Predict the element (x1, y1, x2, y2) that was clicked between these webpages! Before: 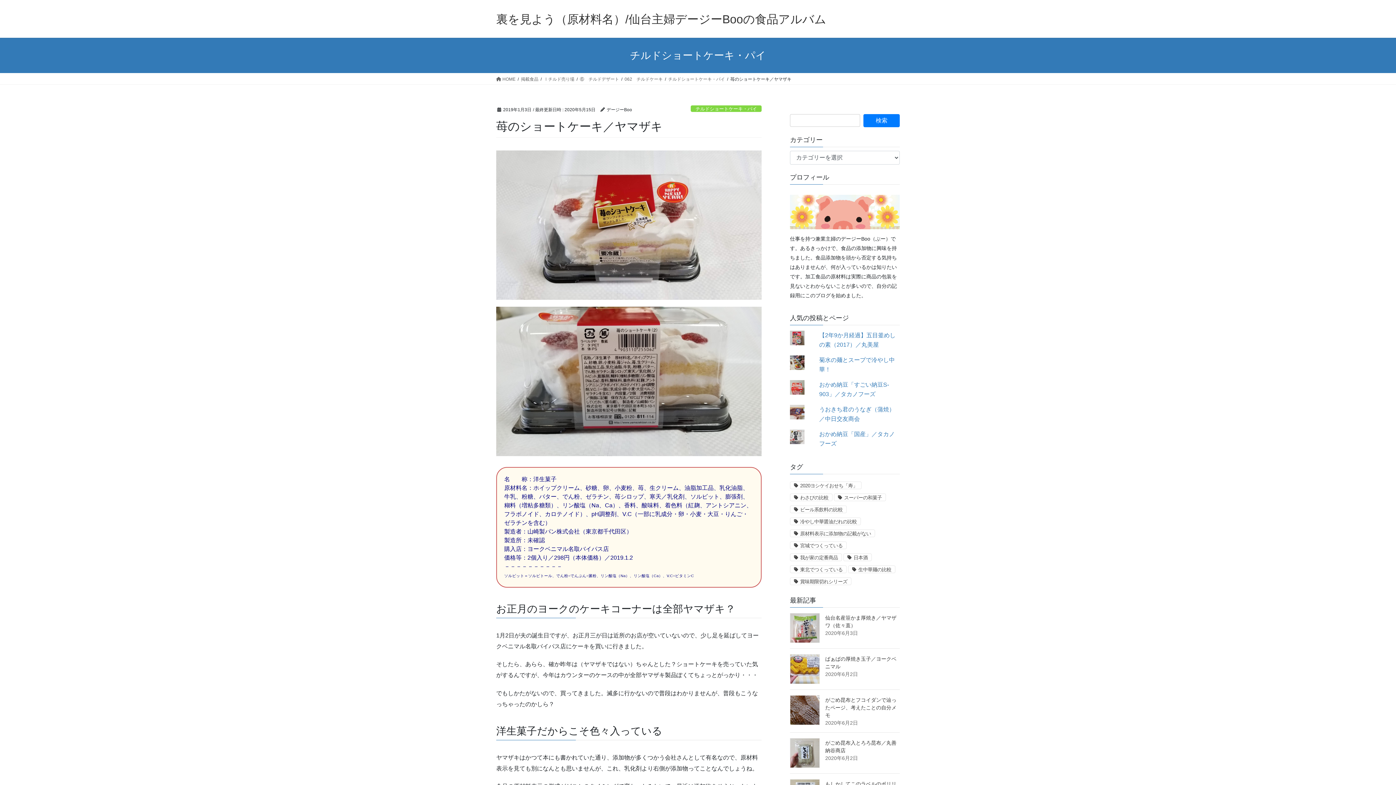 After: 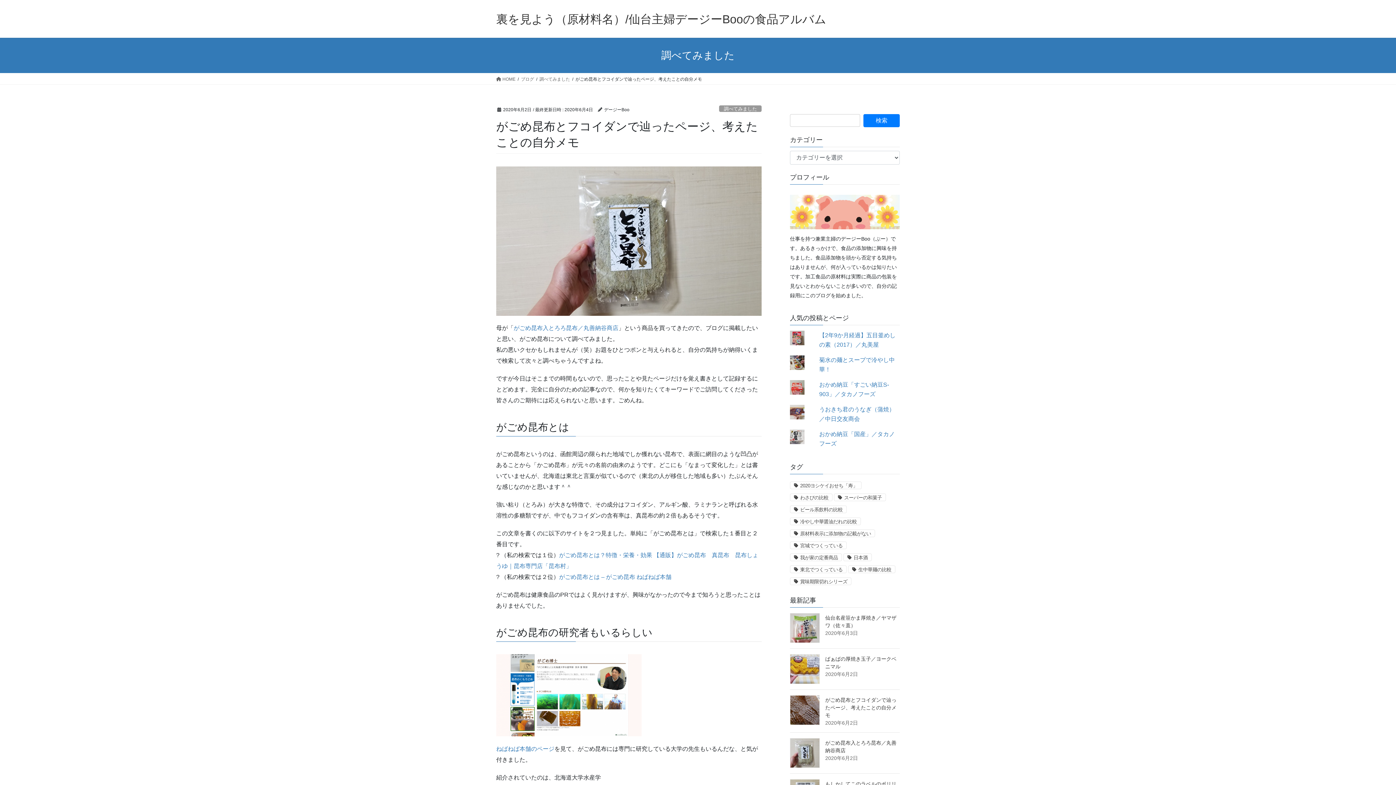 Action: label: がごめ昆布とフコイダンで辿ったページ、考えたことの自分メモ bbox: (825, 697, 896, 718)